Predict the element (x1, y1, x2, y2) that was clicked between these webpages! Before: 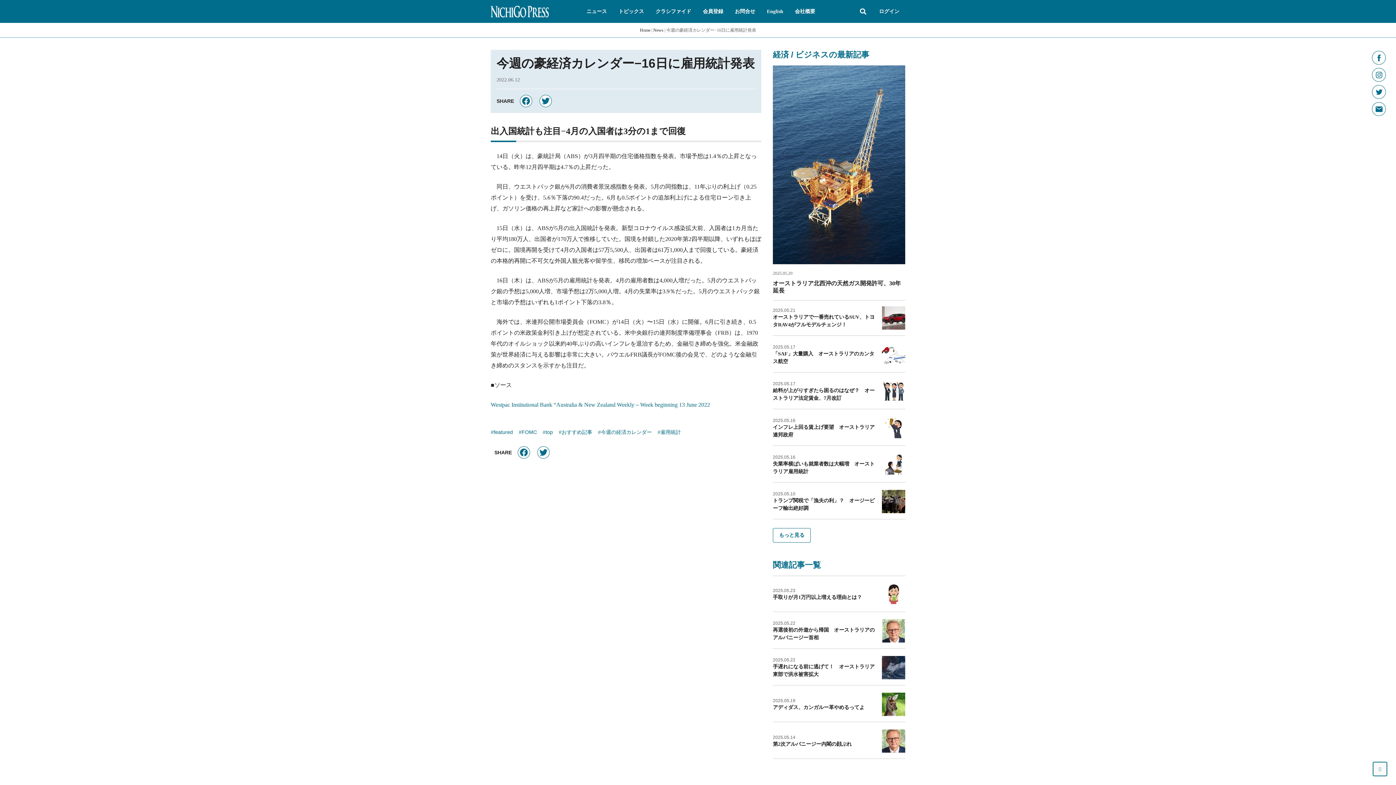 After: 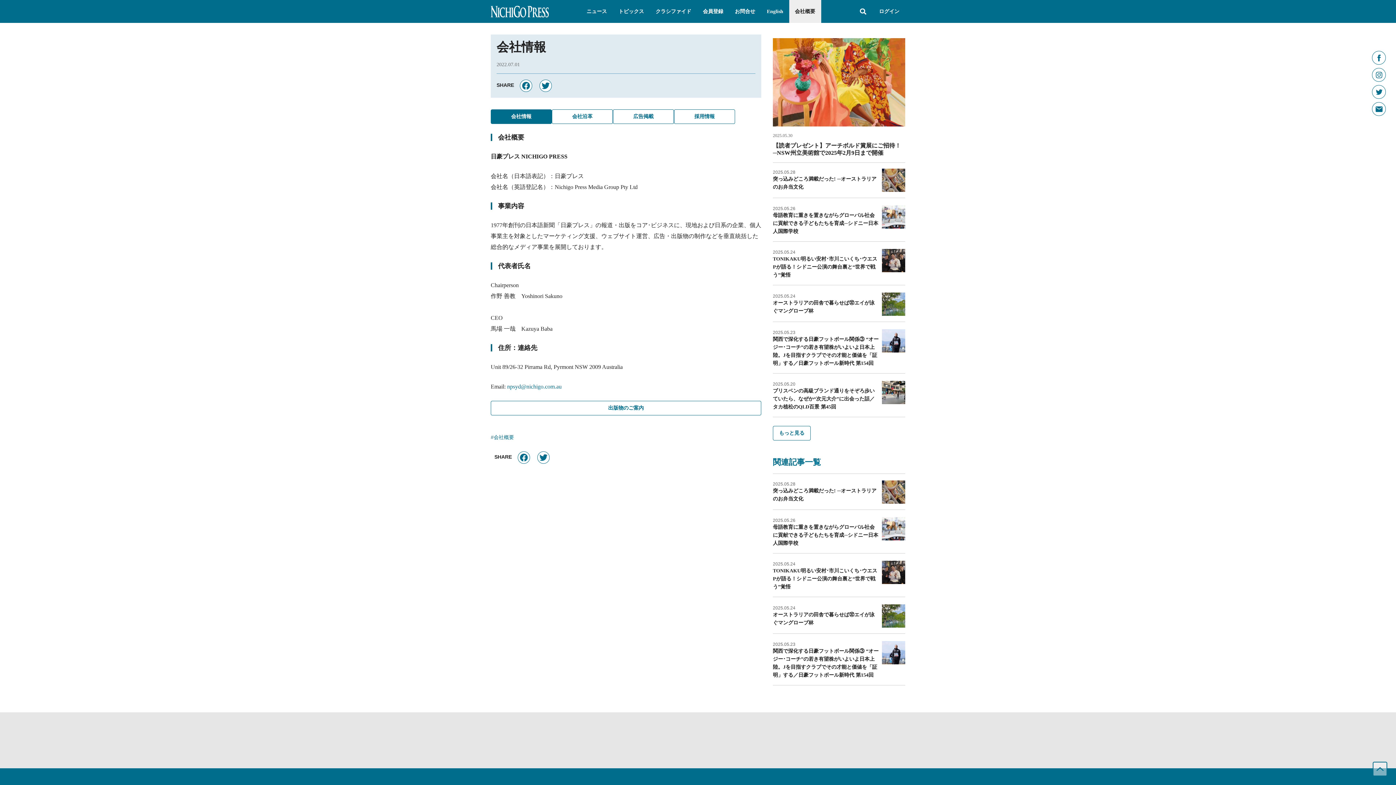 Action: label: 会社概要 bbox: (795, 8, 815, 14)